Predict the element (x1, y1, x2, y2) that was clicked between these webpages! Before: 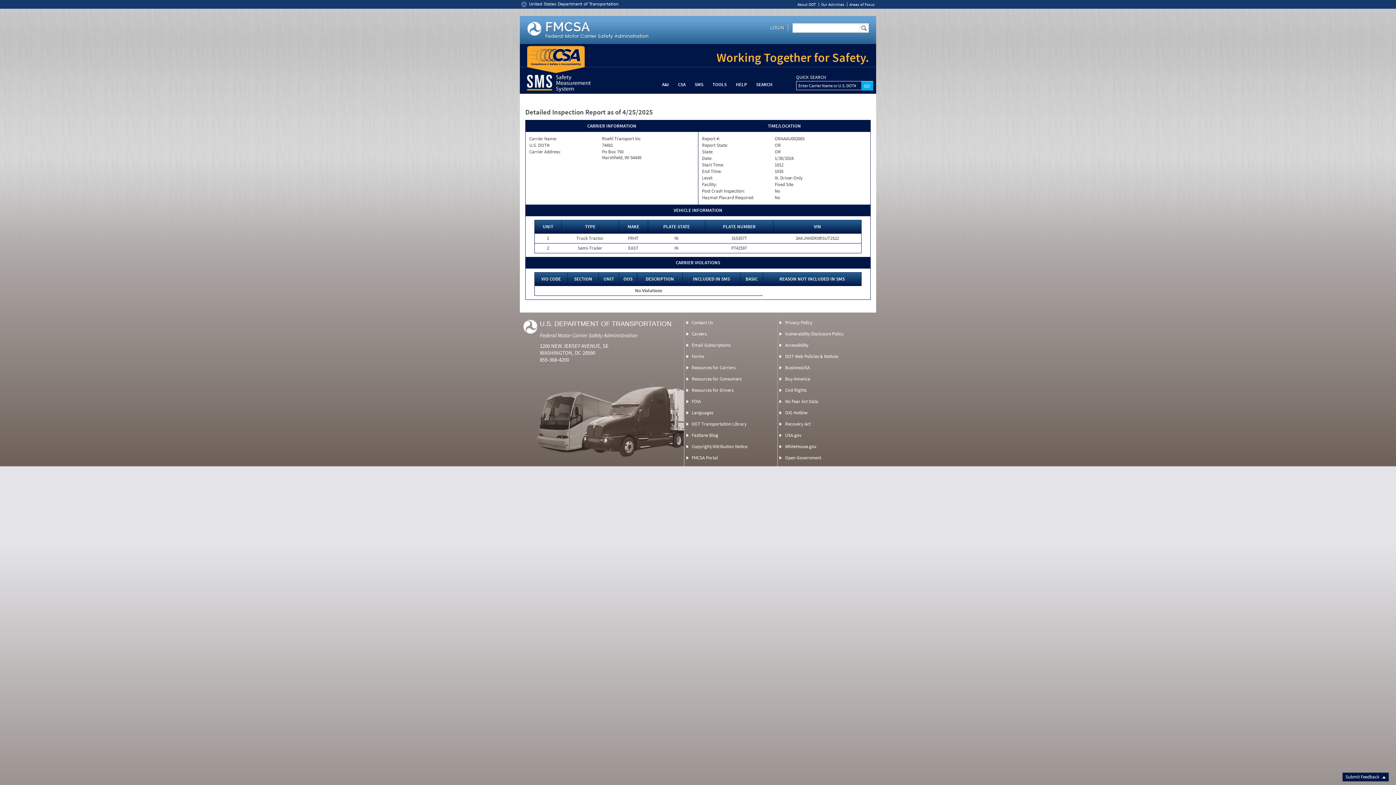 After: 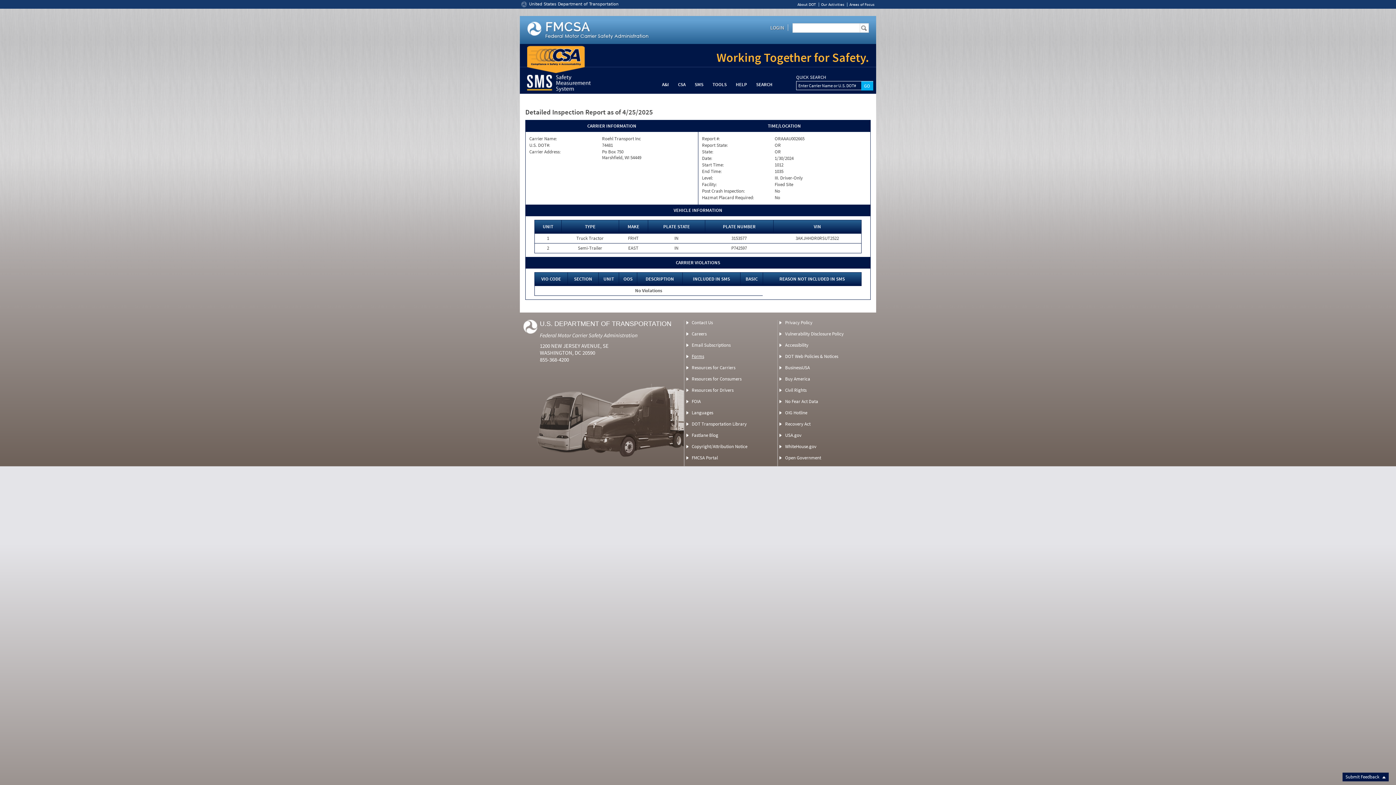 Action: label: Forms bbox: (691, 353, 704, 359)